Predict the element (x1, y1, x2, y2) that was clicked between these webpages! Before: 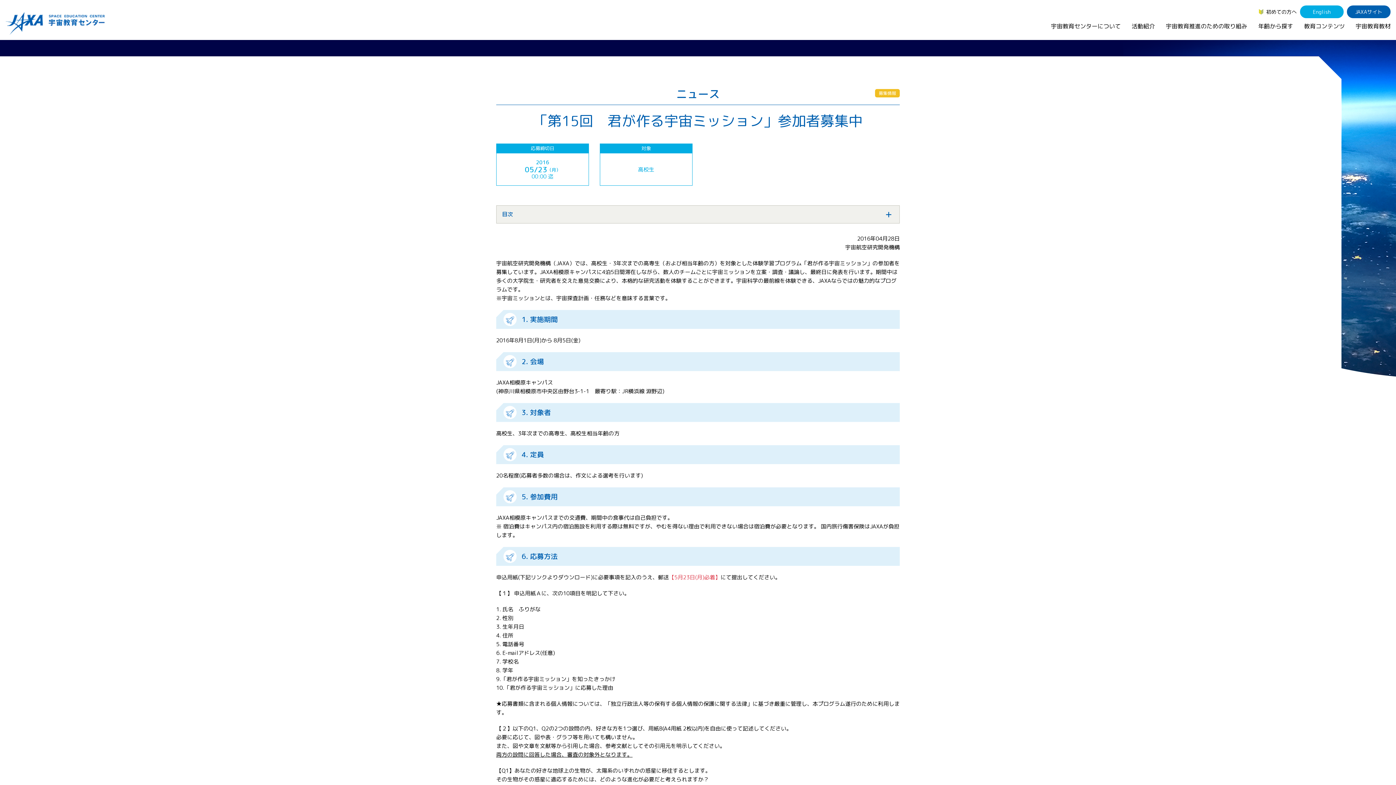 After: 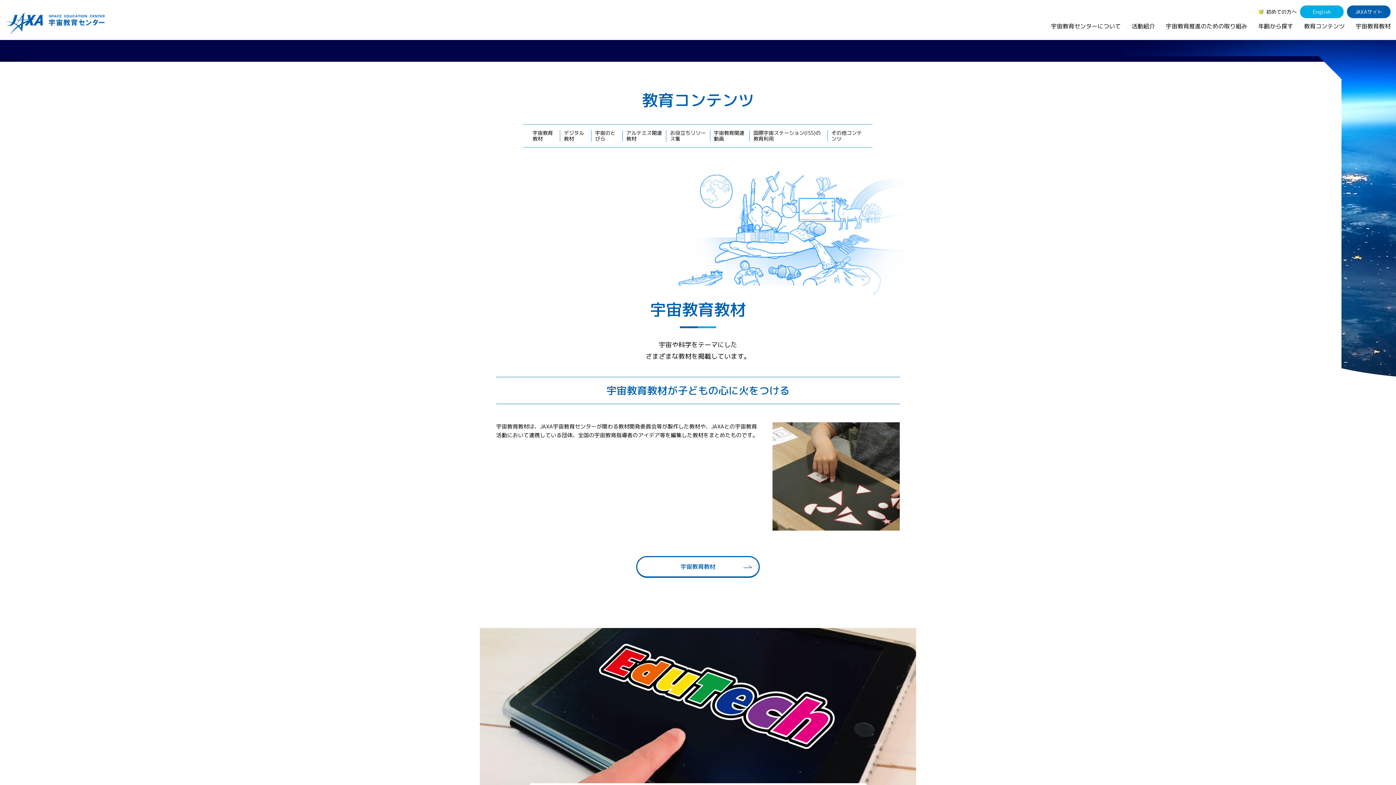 Action: label: 教育コンテンツ bbox: (1298, 21, 1350, 41)